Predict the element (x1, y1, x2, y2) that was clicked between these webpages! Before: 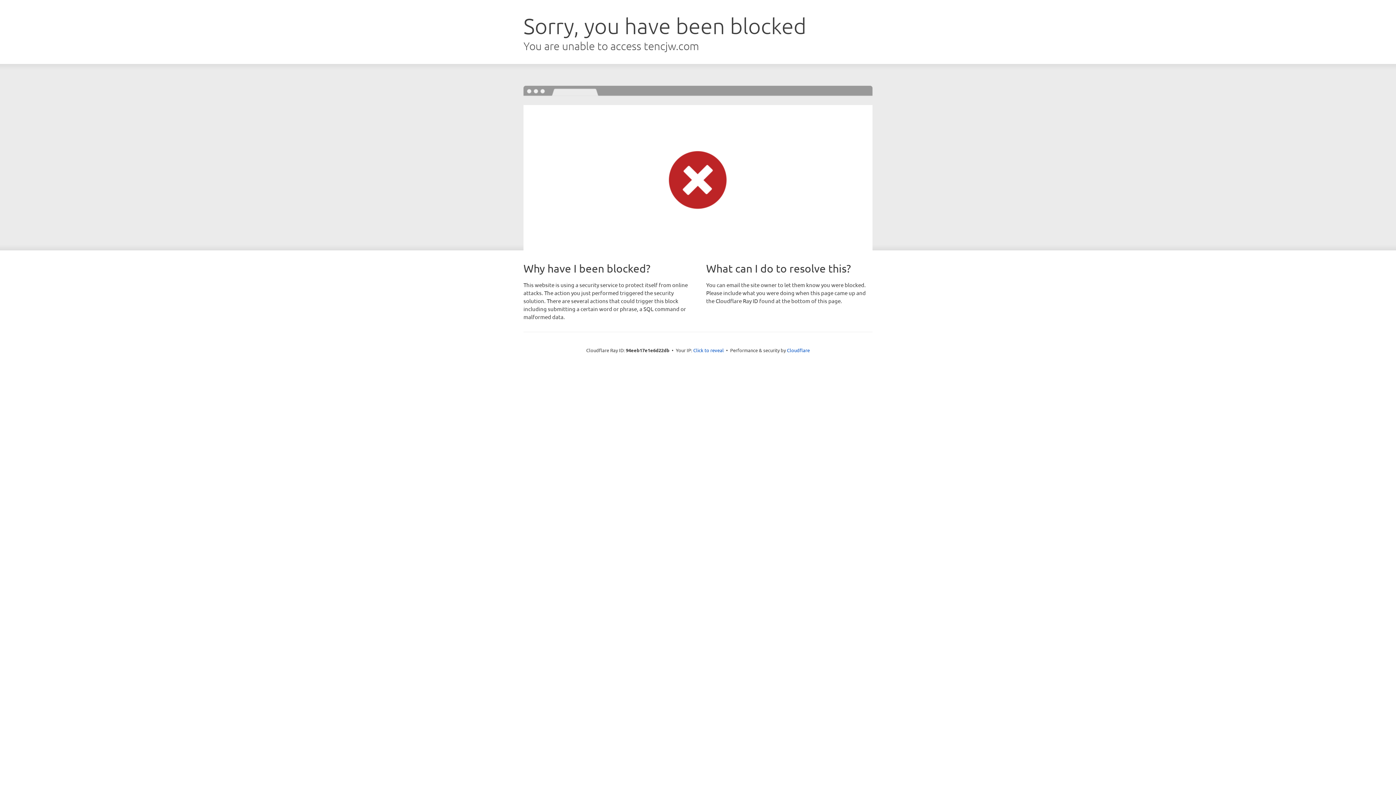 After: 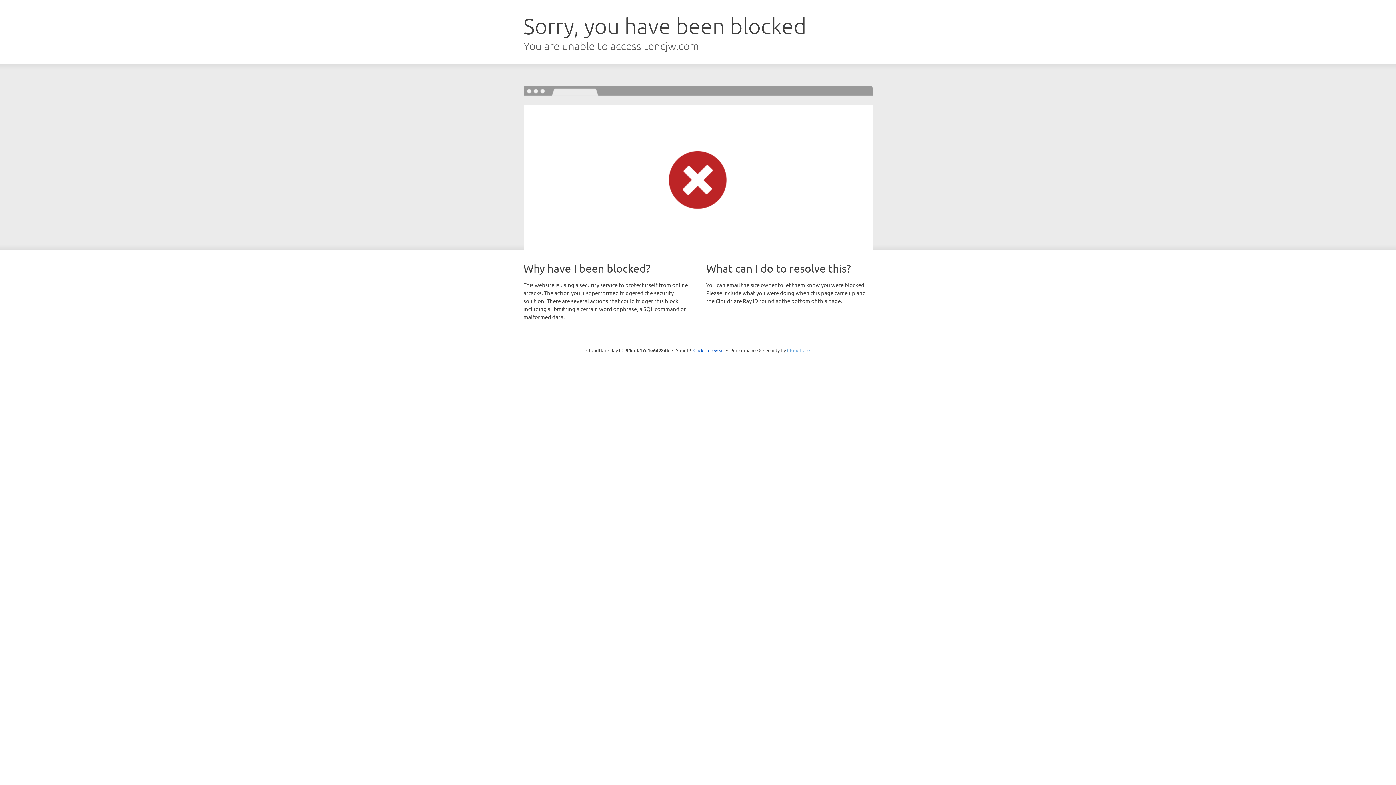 Action: label: Cloudflare bbox: (787, 347, 810, 353)